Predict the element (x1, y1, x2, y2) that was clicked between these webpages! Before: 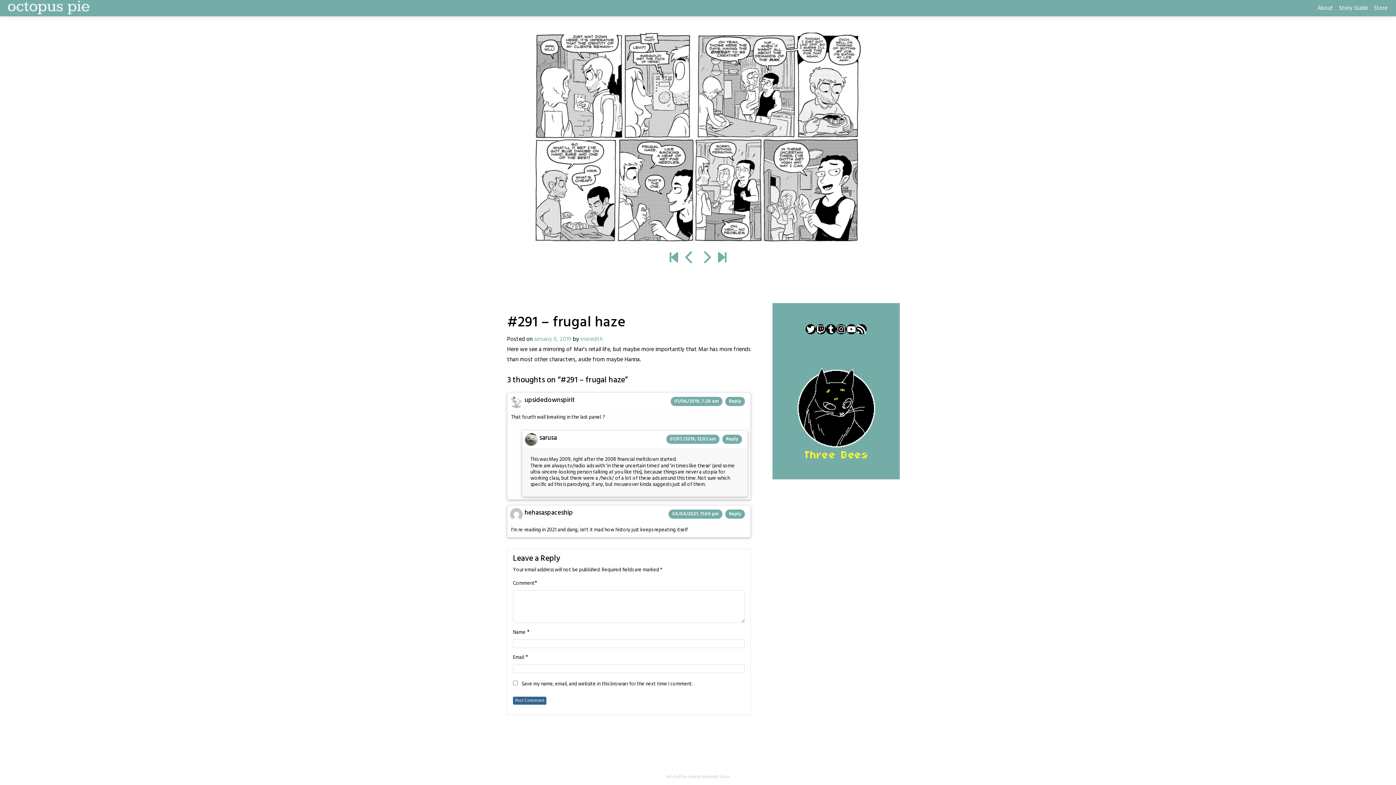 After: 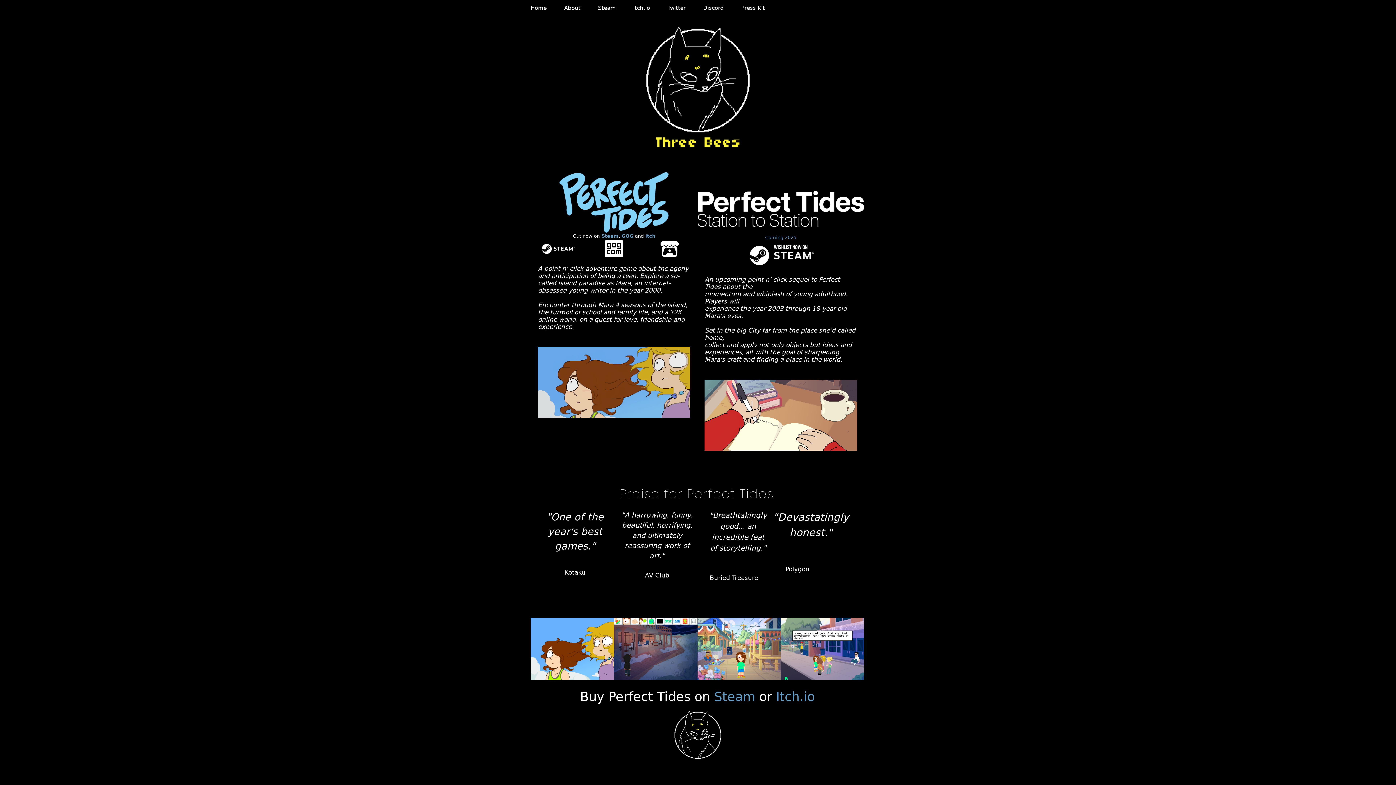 Action: bbox: (797, 368, 875, 458)